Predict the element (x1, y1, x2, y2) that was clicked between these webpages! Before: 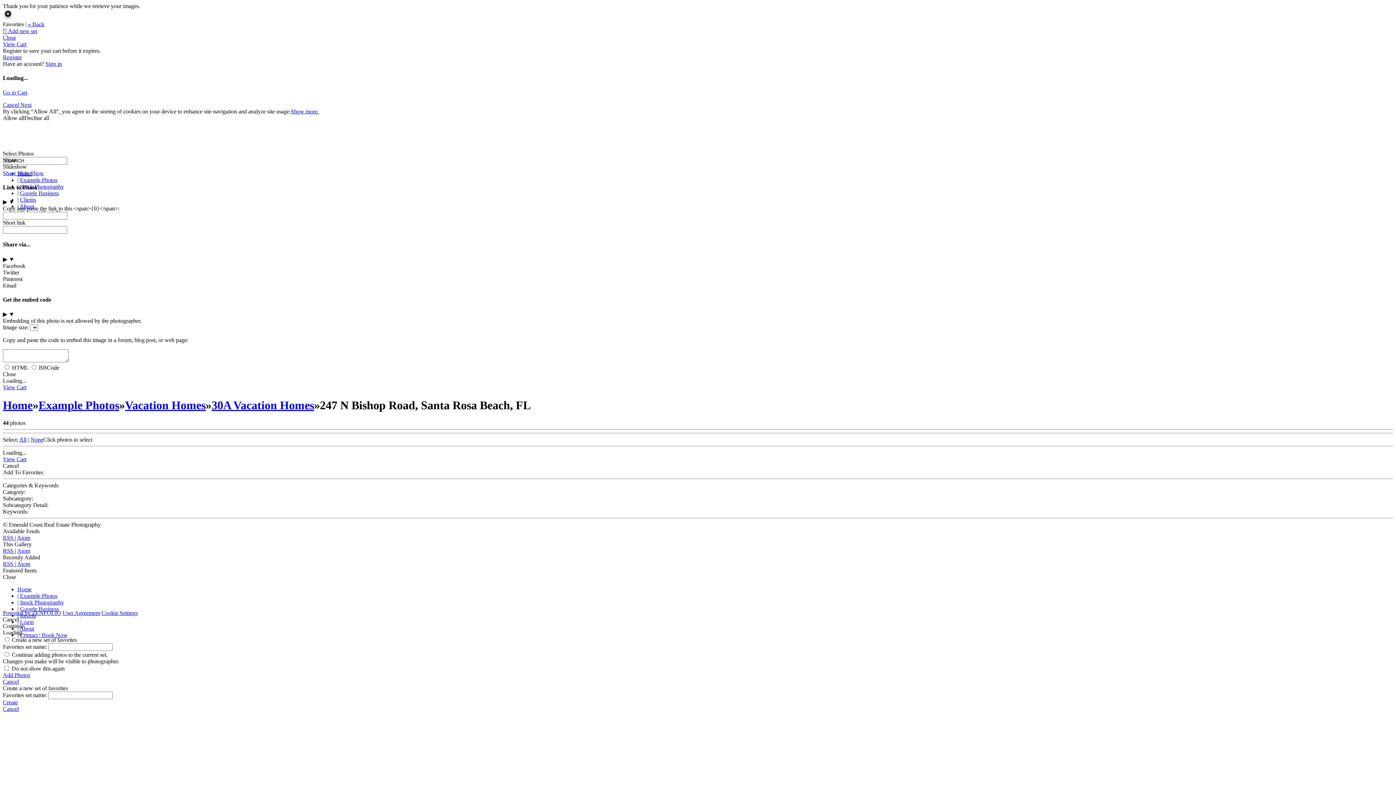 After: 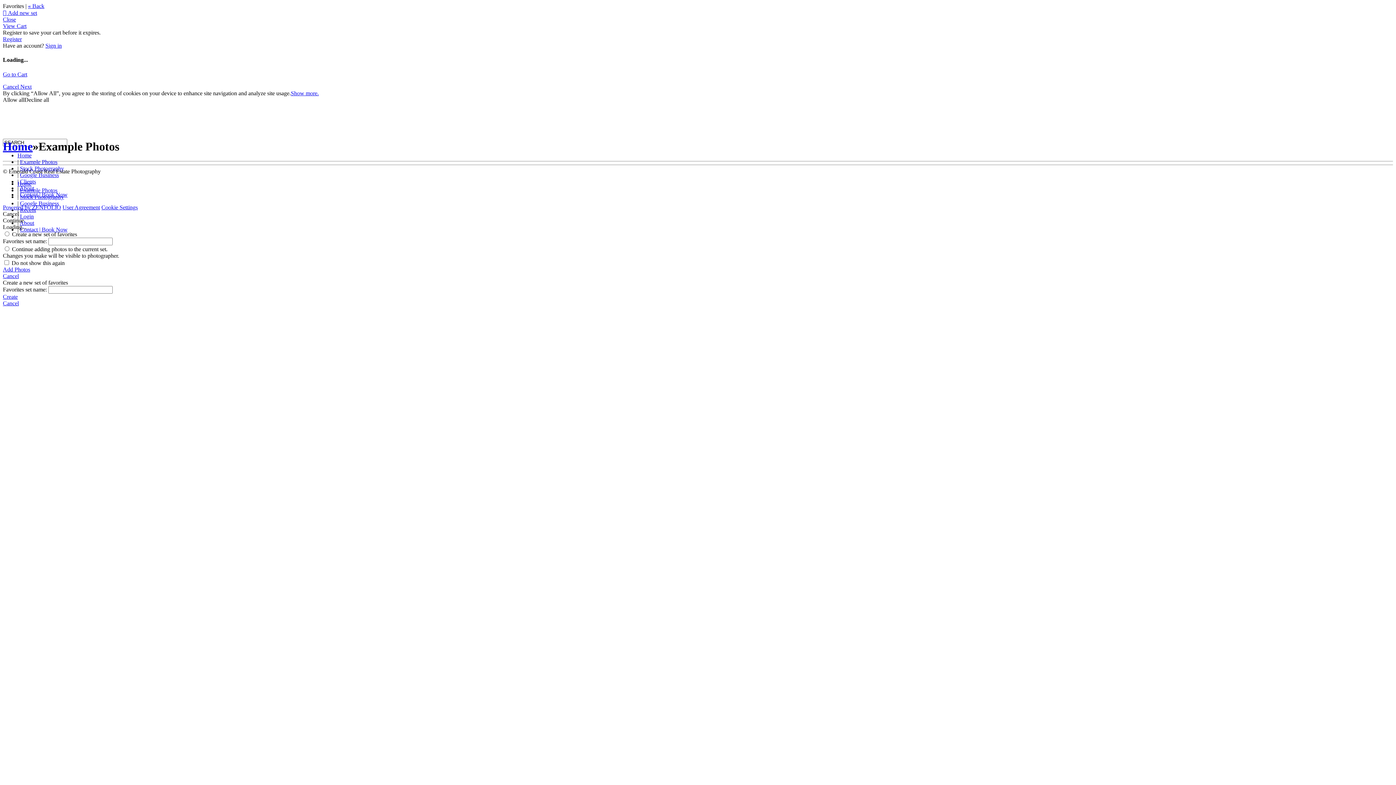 Action: label: Example Photos bbox: (38, 398, 119, 411)